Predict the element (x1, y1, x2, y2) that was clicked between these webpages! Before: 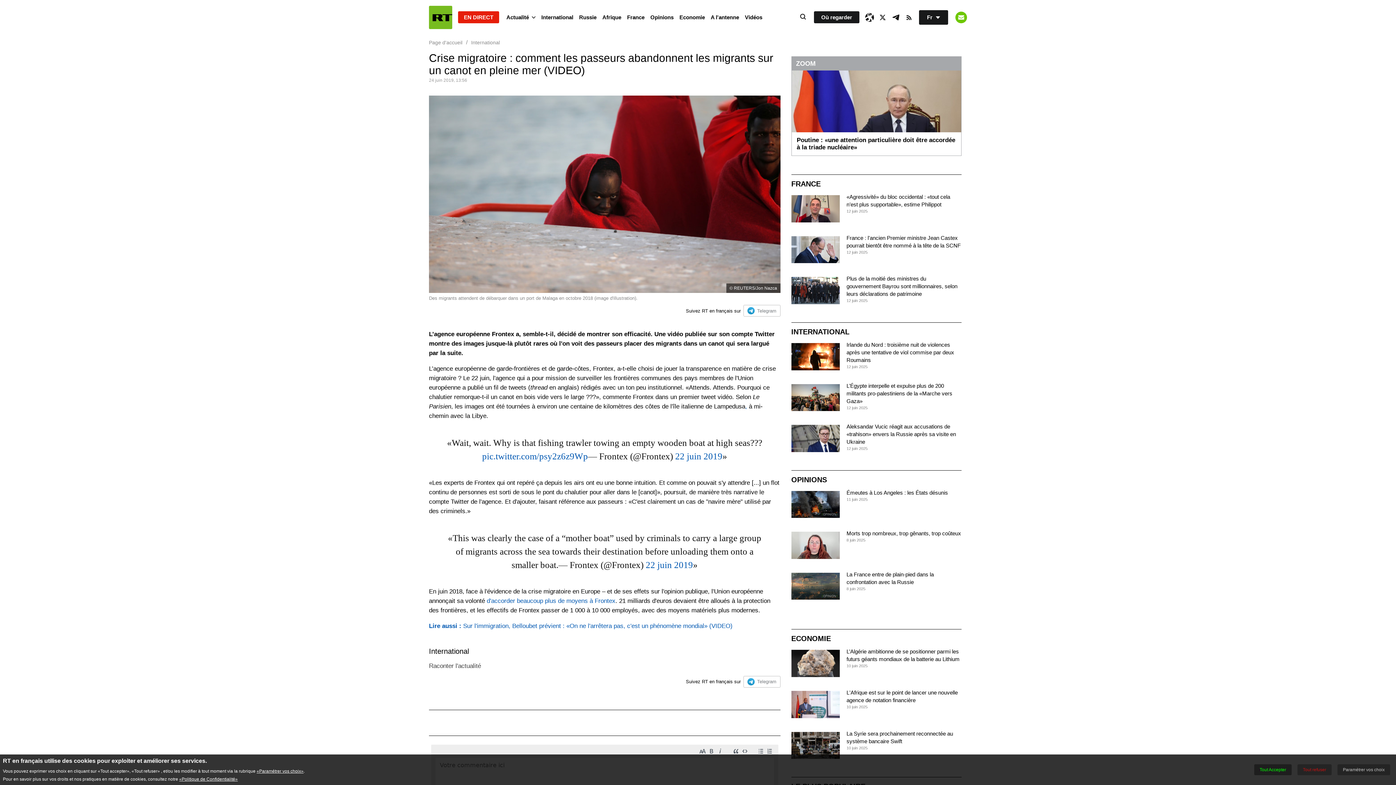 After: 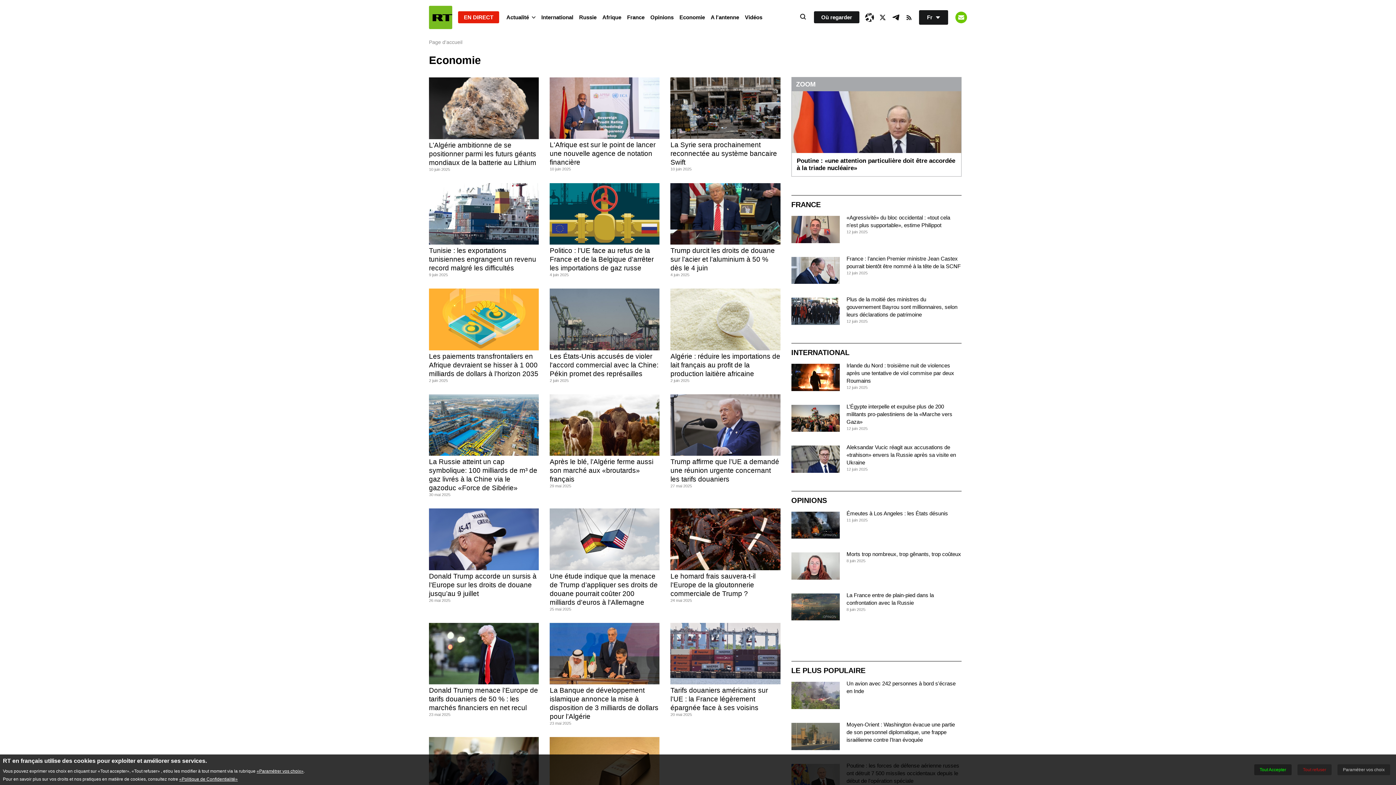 Action: bbox: (791, 635, 831, 643) label: ECONOMIE